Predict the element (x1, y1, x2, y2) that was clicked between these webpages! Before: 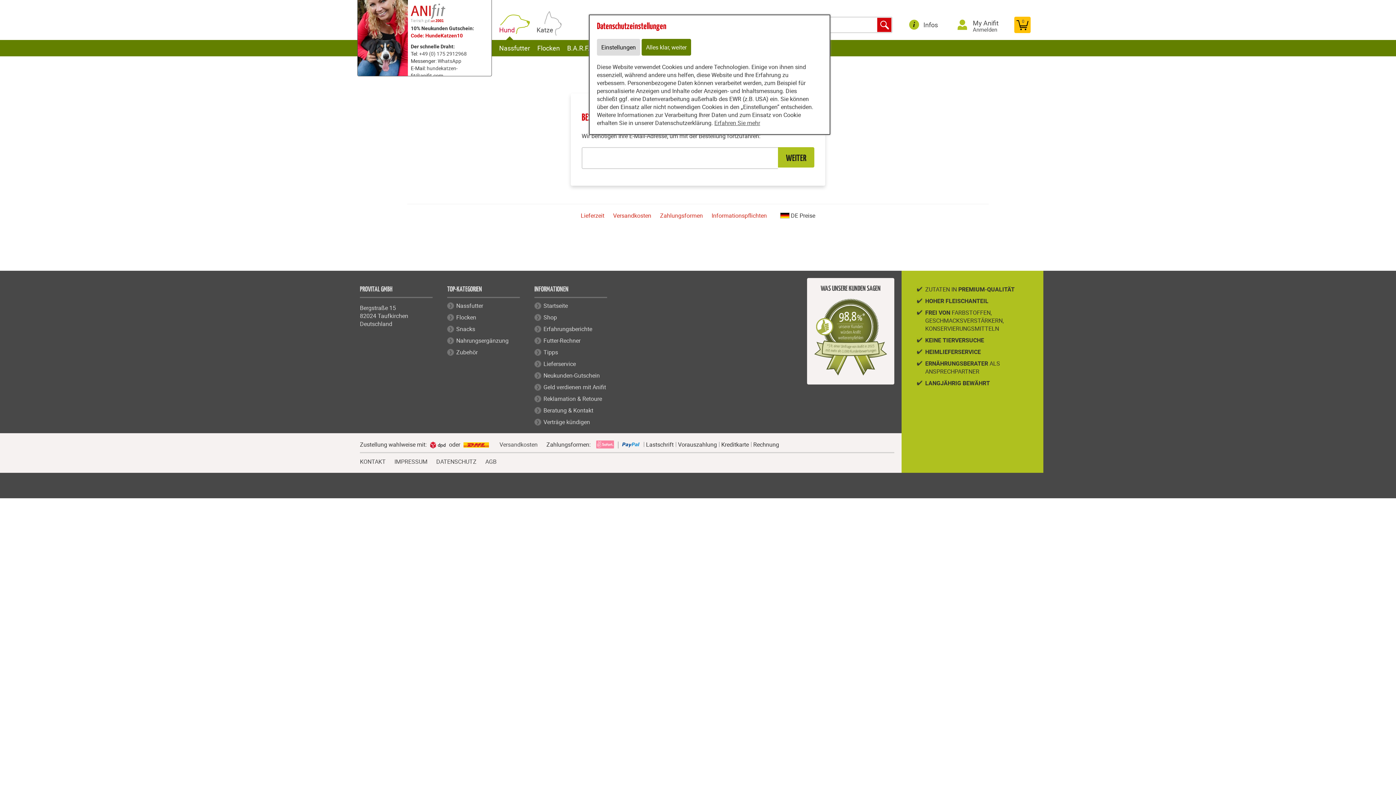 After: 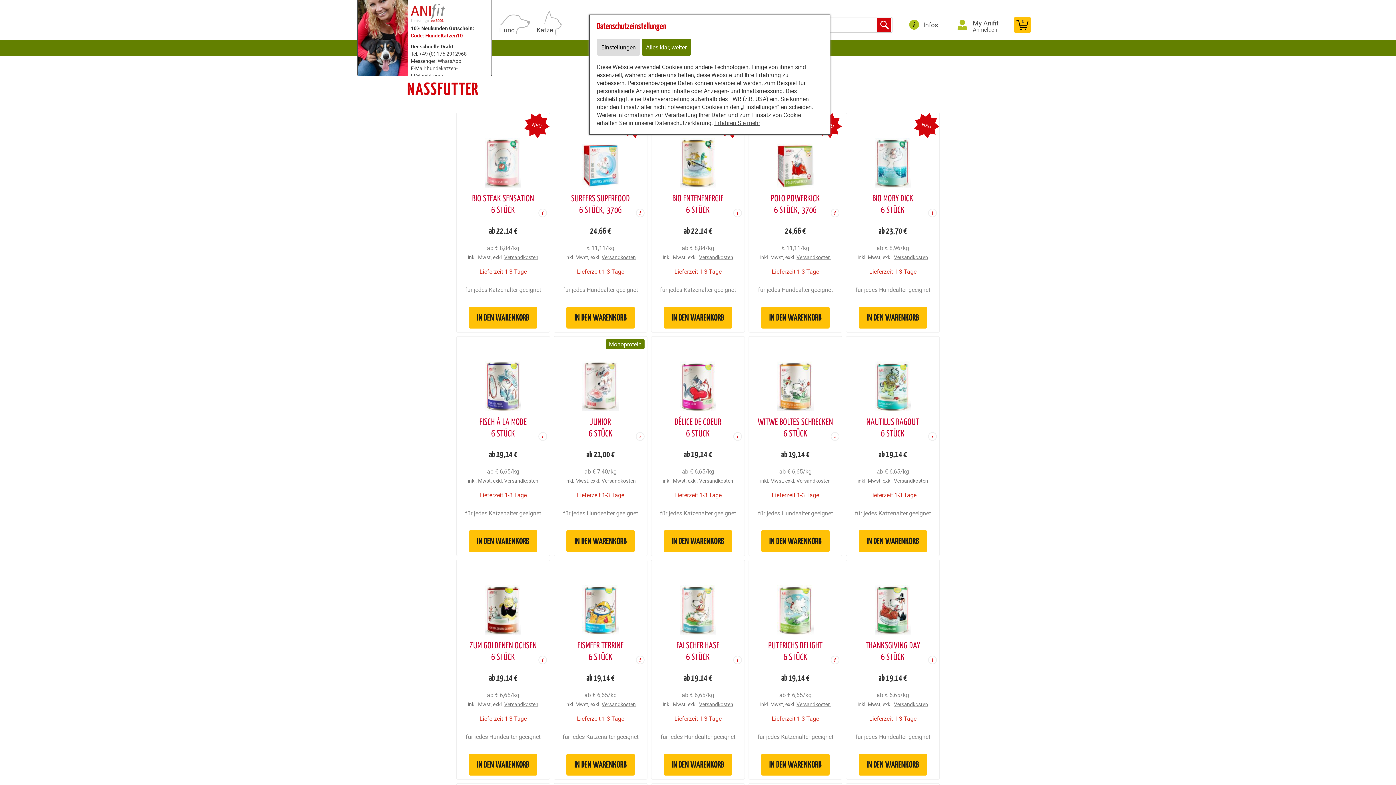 Action: bbox: (456, 301, 483, 309) label: Nassfutter